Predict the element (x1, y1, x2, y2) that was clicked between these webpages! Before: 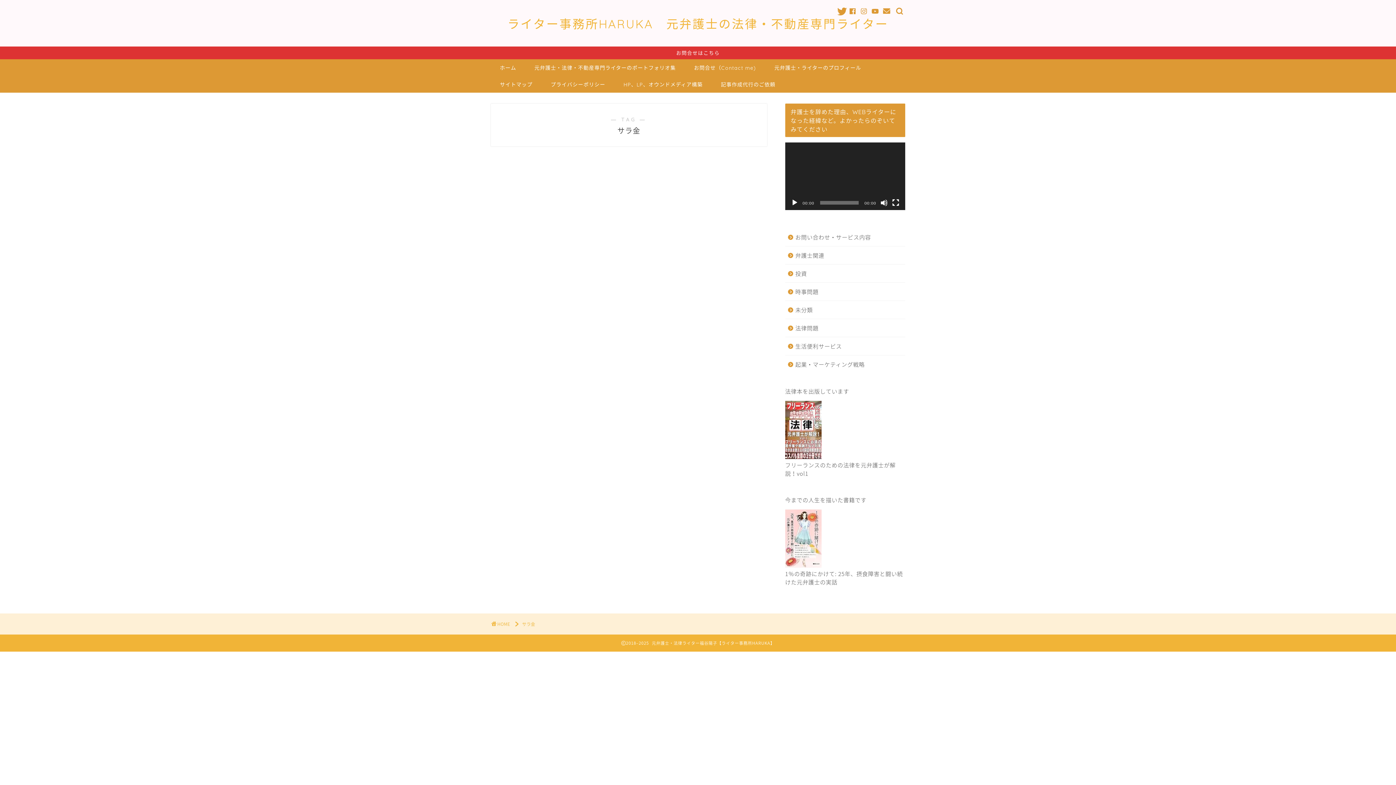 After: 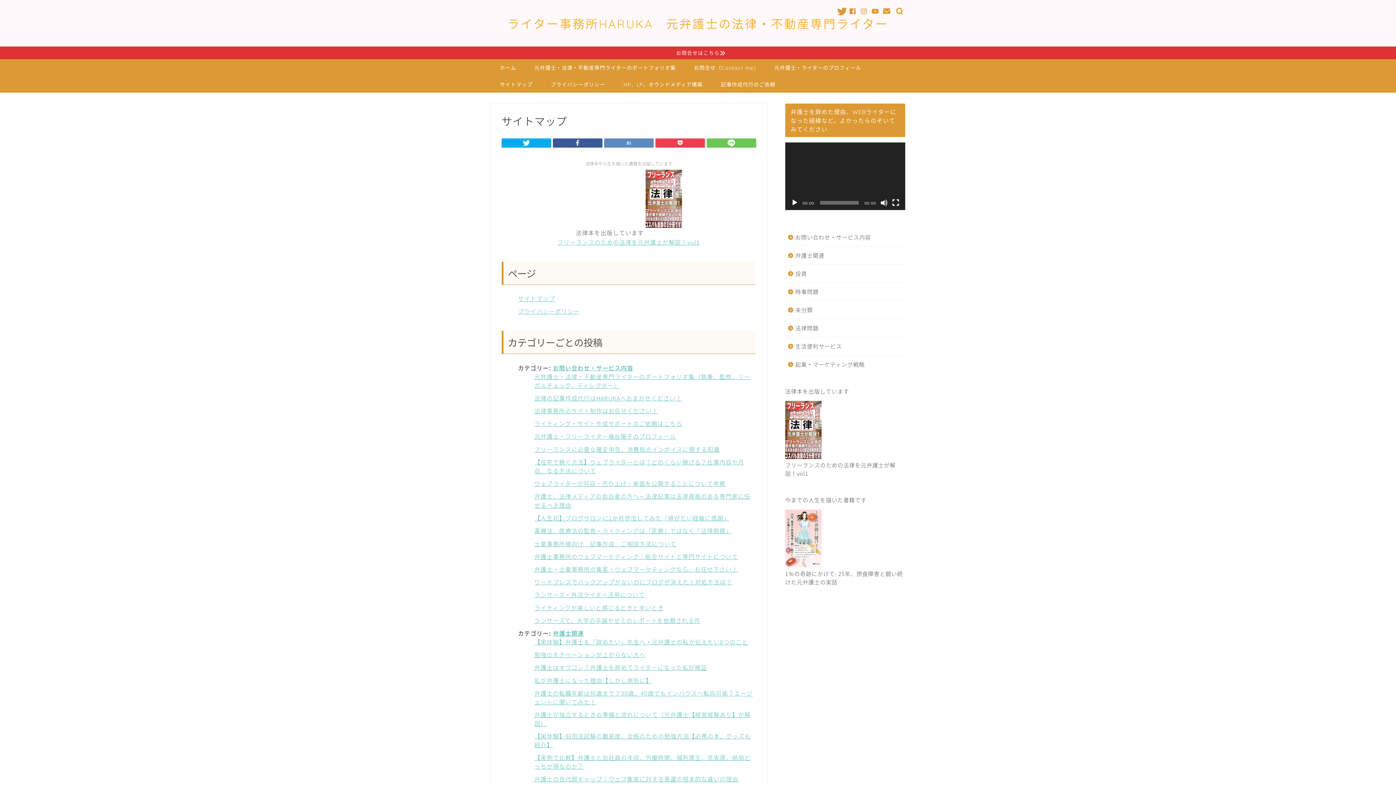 Action: bbox: (490, 76, 541, 92) label: サイトマップ